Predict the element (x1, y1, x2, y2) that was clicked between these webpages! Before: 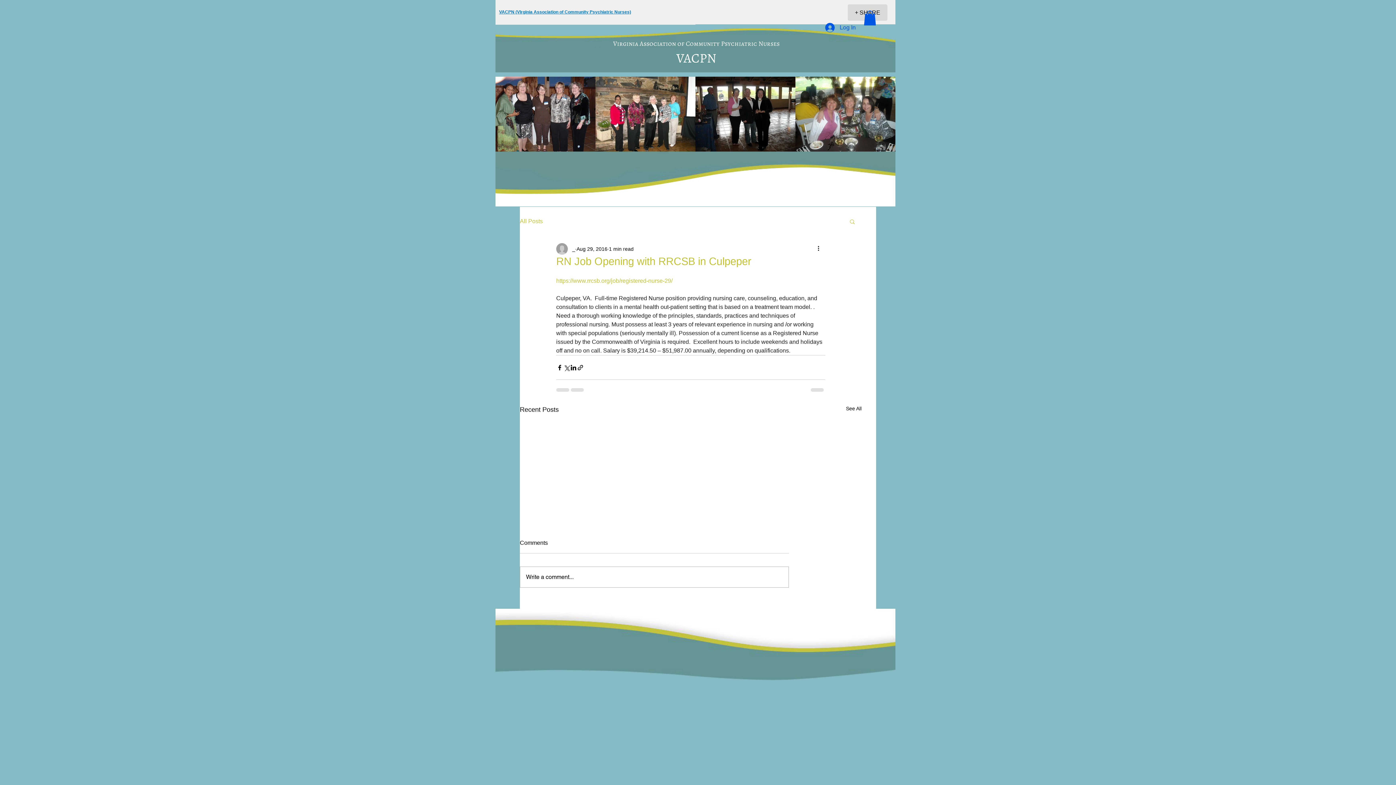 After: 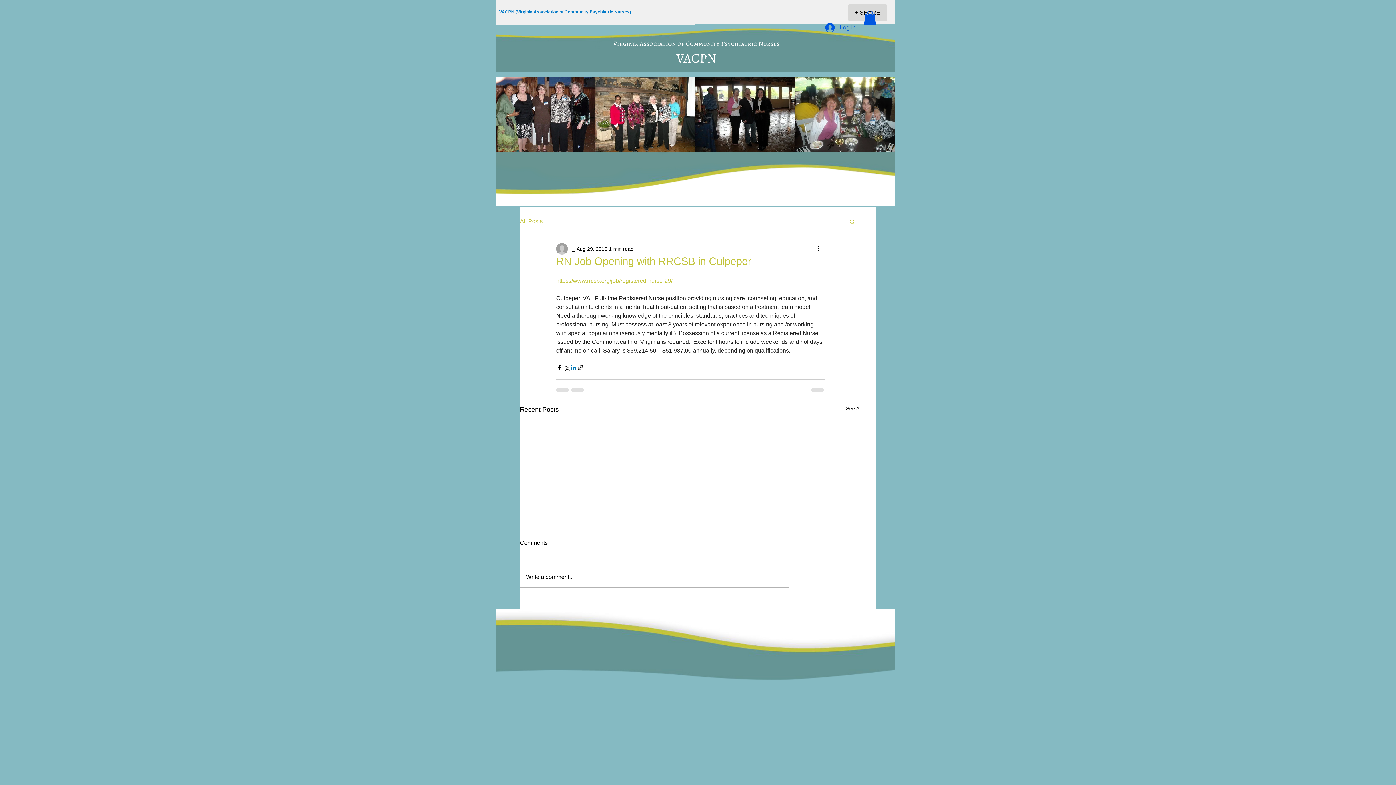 Action: label: Share via LinkedIn bbox: (570, 364, 577, 371)